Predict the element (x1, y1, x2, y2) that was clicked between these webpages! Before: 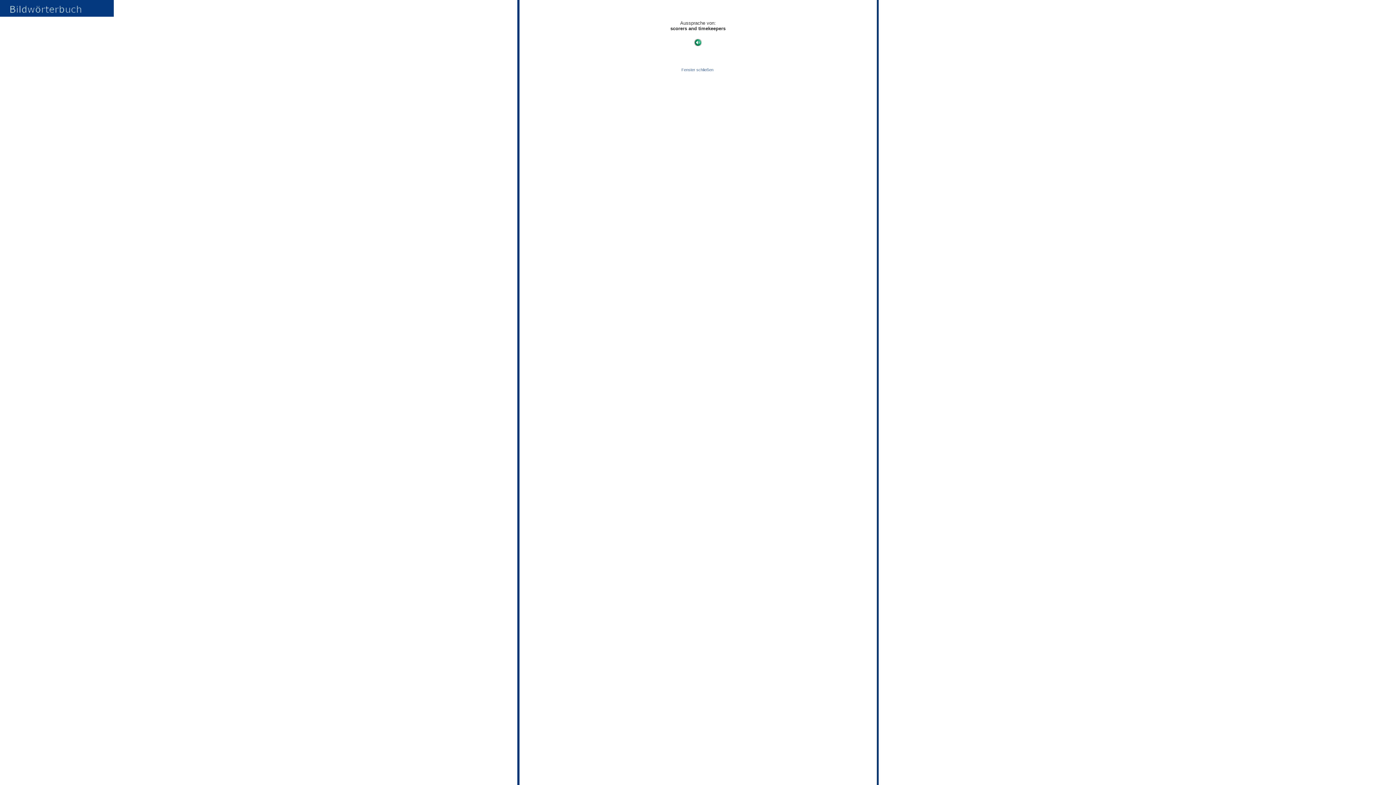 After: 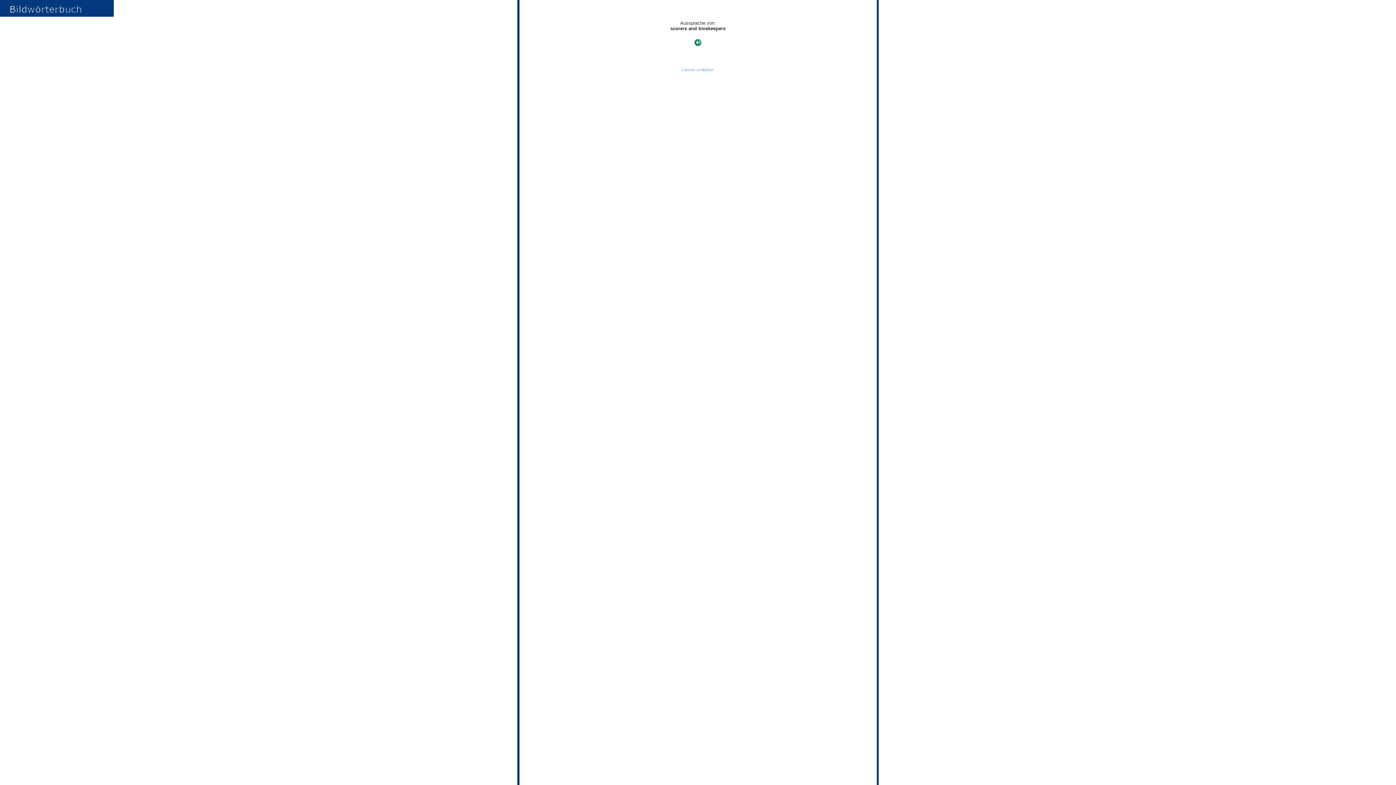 Action: label: Fenster schließen bbox: (681, 67, 713, 72)